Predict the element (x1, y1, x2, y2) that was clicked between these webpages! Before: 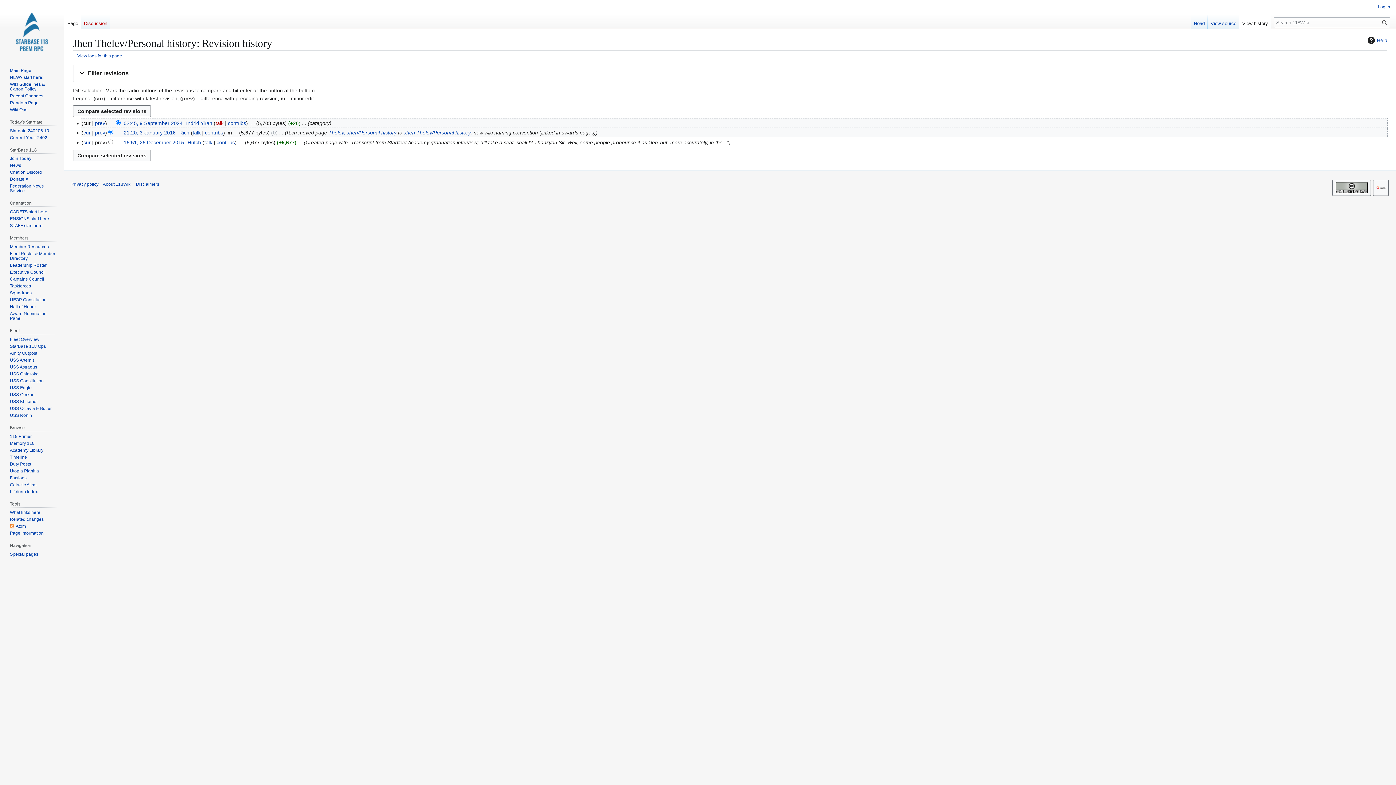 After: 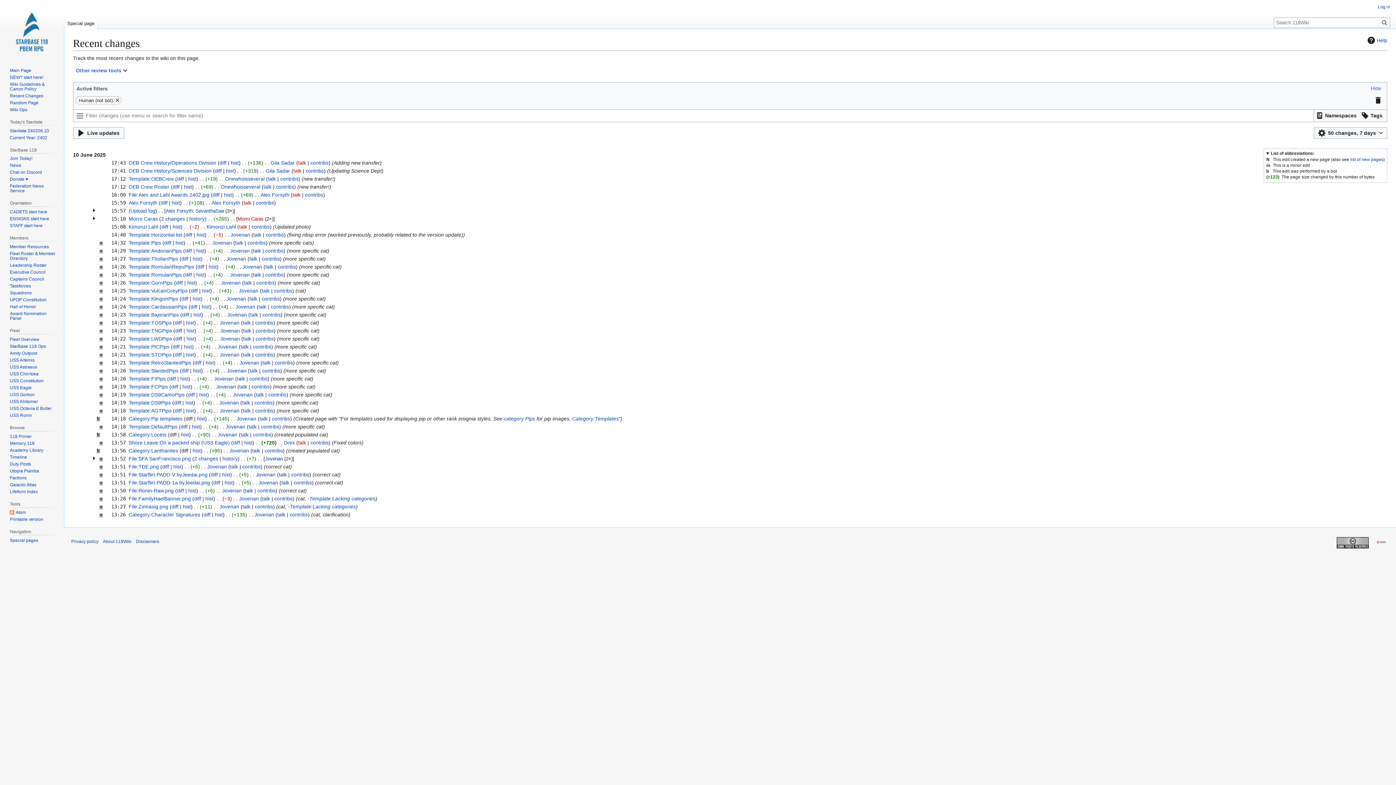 Action: bbox: (9, 93, 43, 98) label: Recent Changes